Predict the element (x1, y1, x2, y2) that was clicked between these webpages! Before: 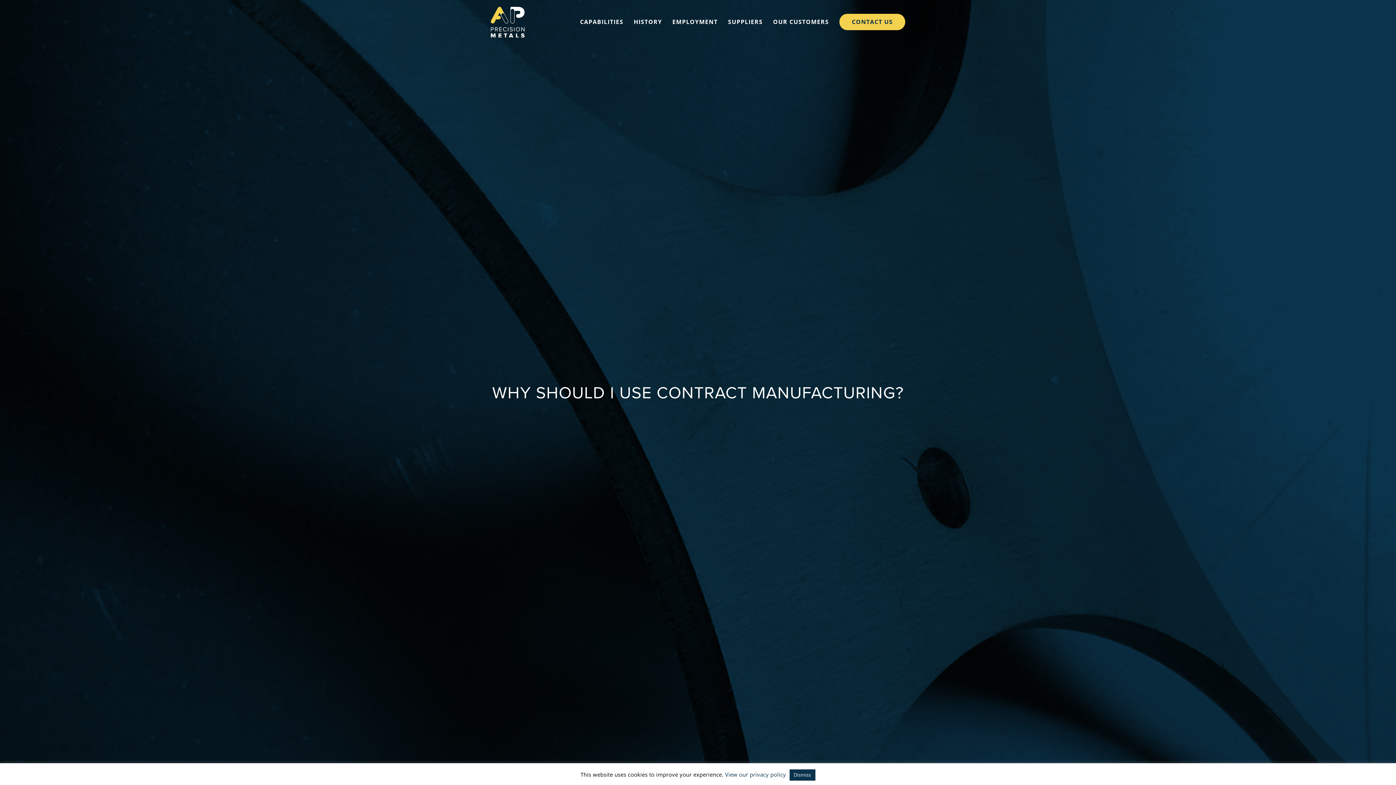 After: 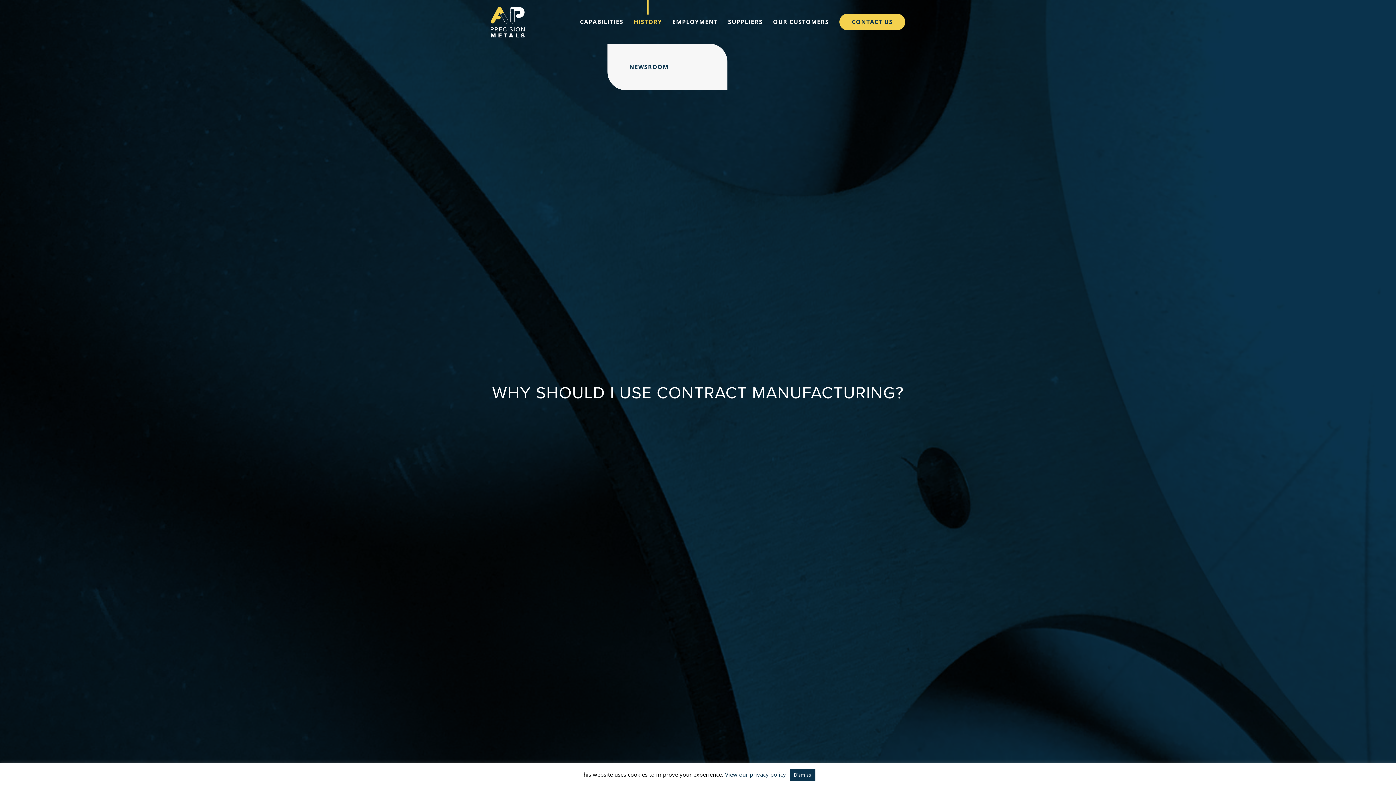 Action: bbox: (633, 0, 662, 43) label: HISTORY